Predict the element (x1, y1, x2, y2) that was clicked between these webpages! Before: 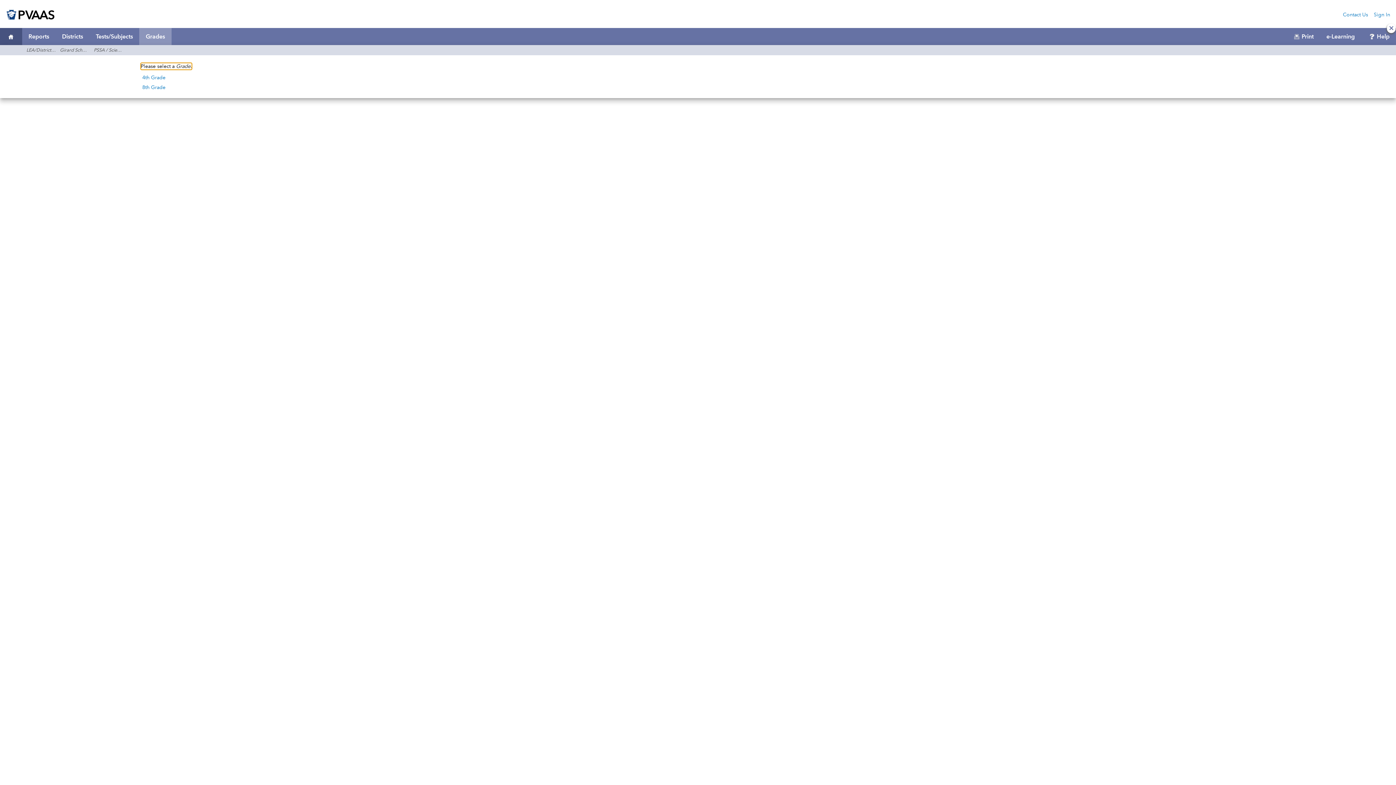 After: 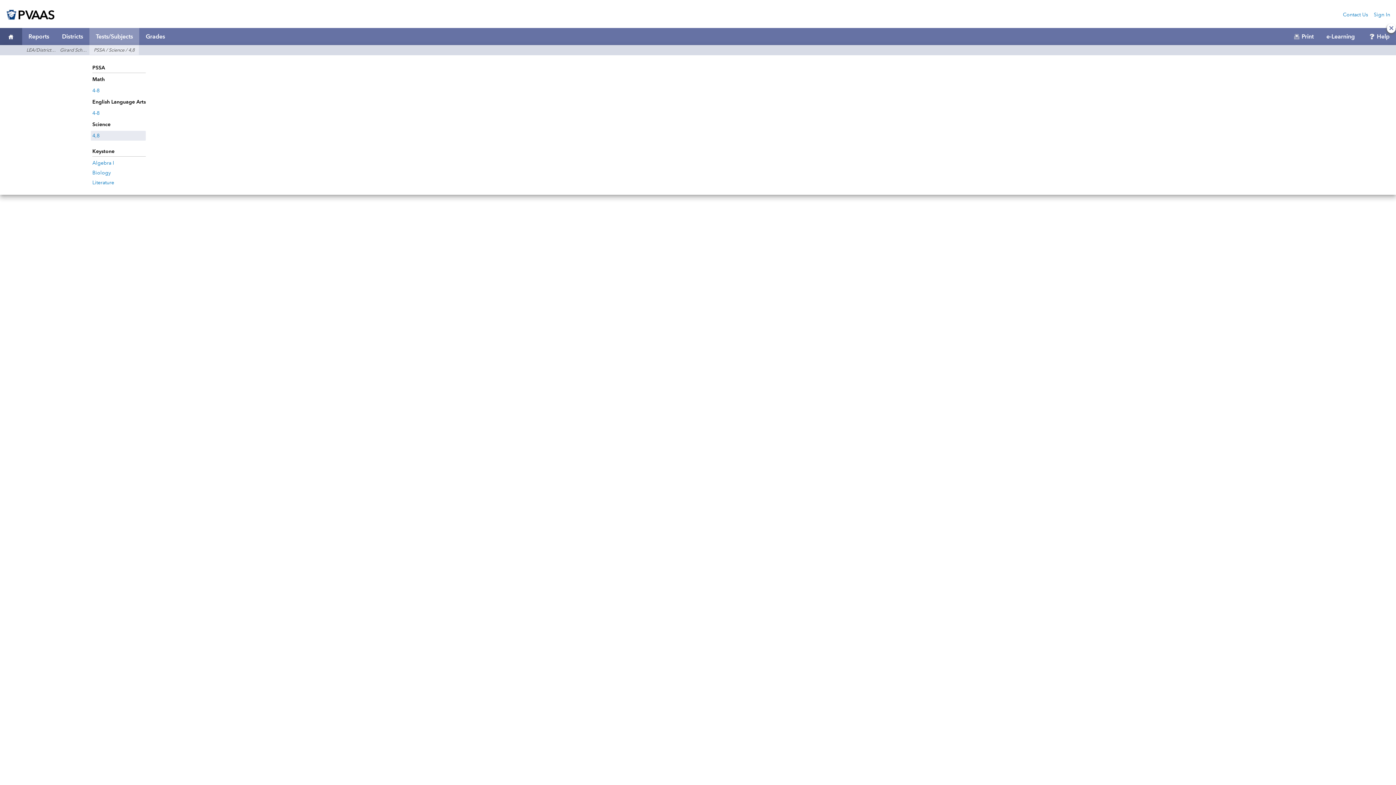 Action: label: Tests/Subjects Menu, PSSA / Science / 4,8 Selected.  bbox: (89, 33, 139, 39)